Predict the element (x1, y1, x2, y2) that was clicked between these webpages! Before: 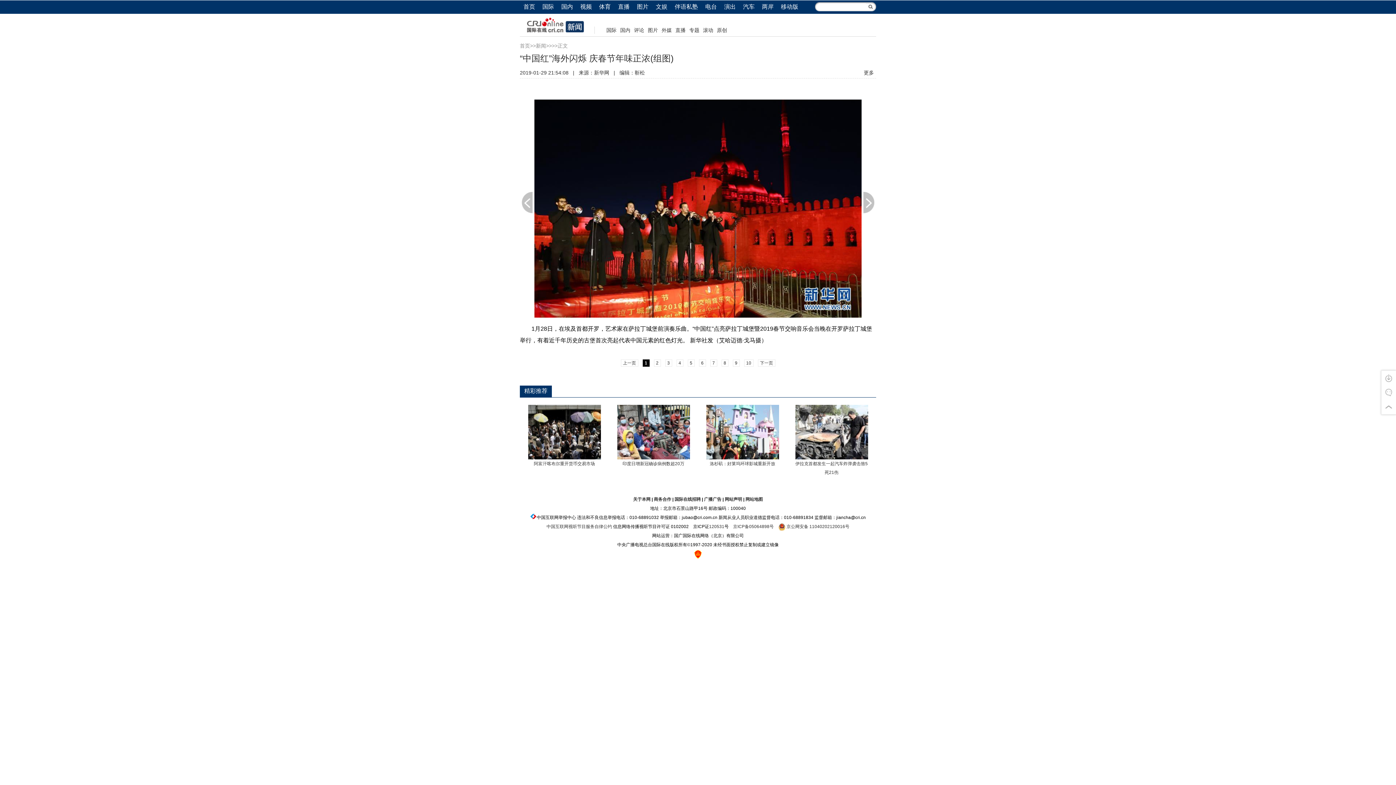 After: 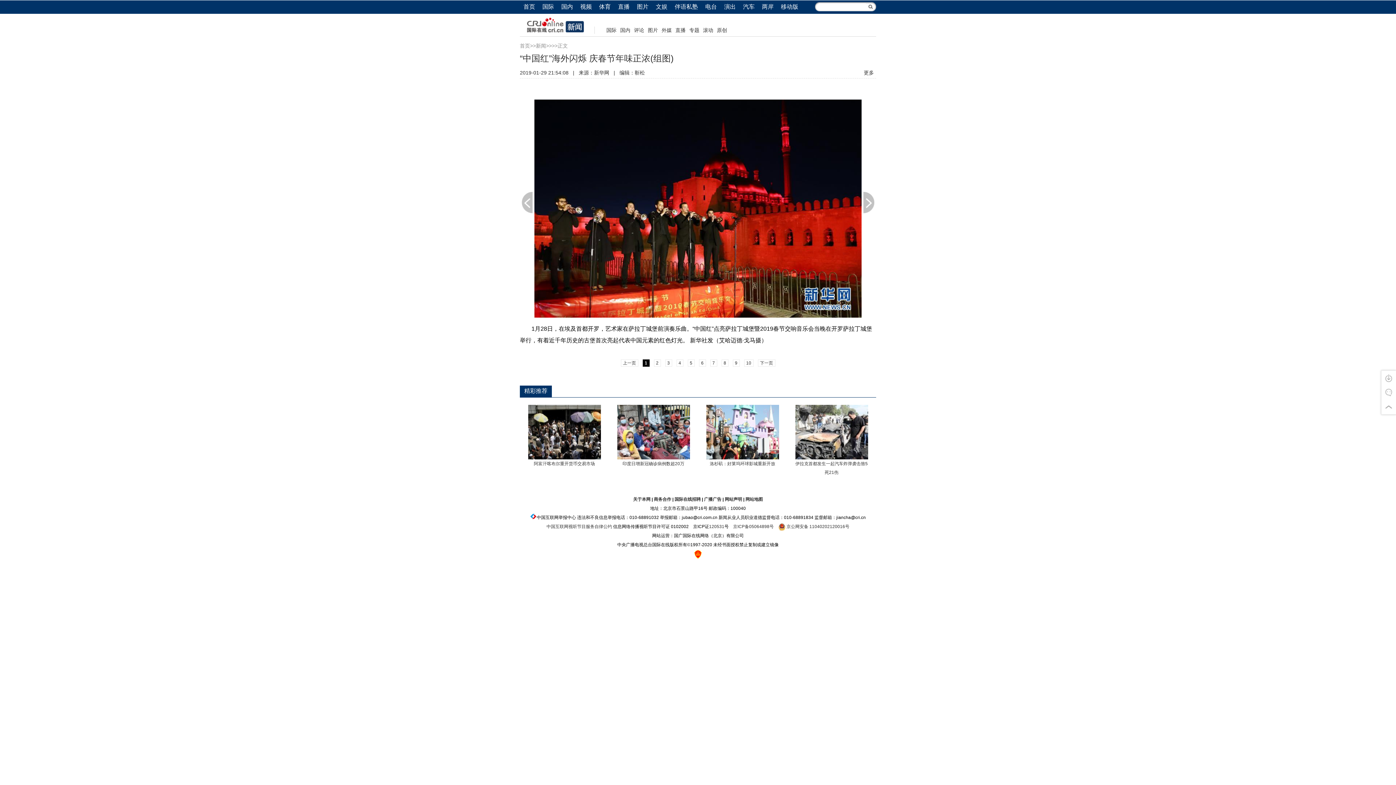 Action: bbox: (864, 69, 874, 75) label: 更多